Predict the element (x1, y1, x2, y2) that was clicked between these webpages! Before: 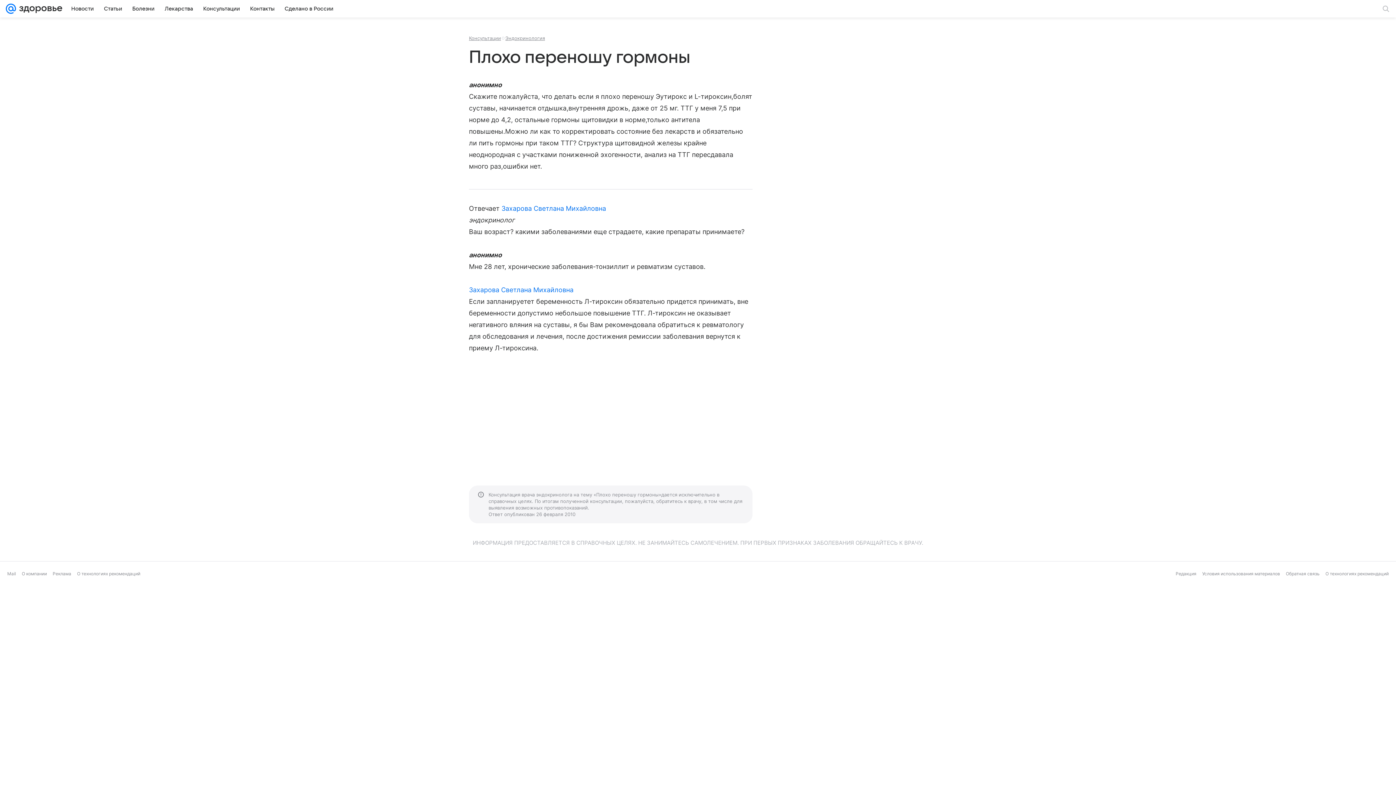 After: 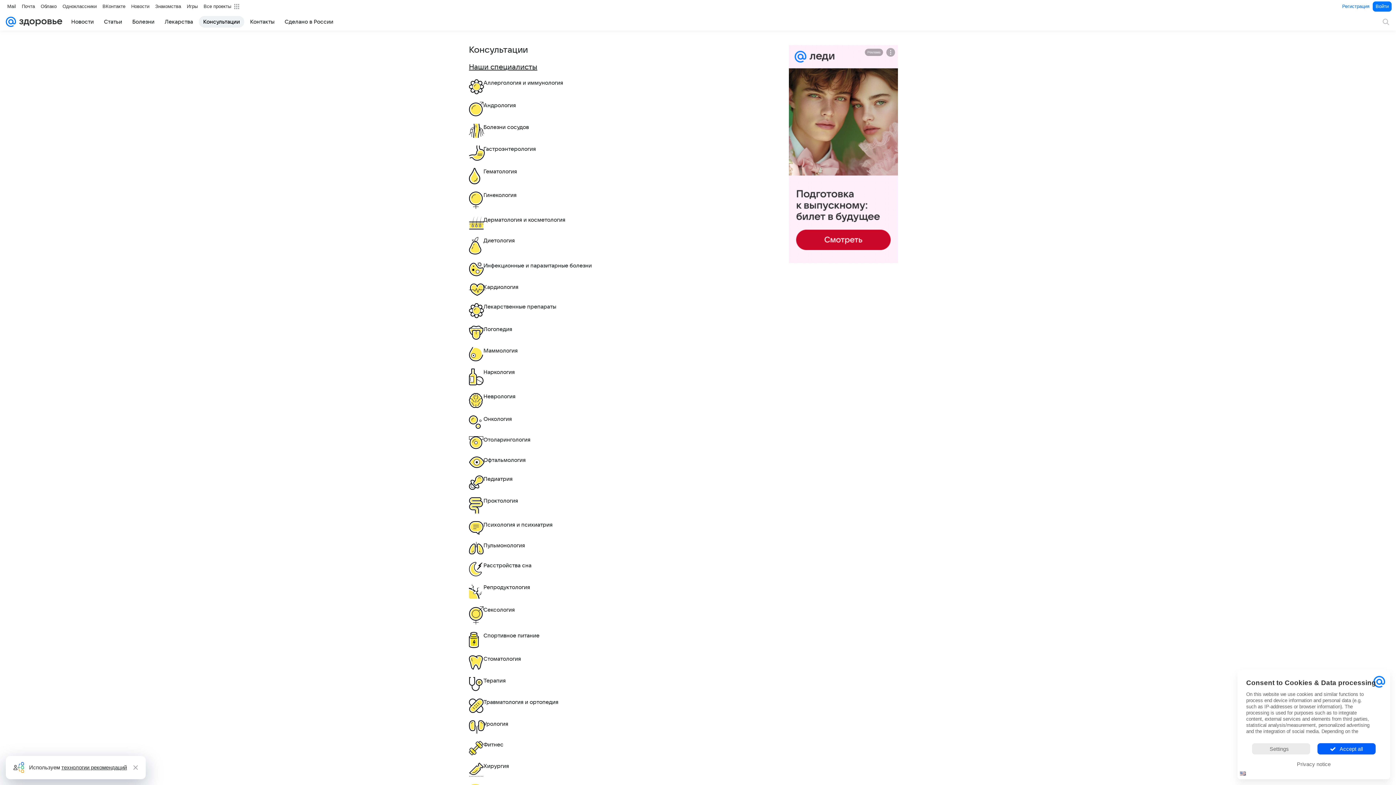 Action: bbox: (198, 2, 244, 14) label: Консультации